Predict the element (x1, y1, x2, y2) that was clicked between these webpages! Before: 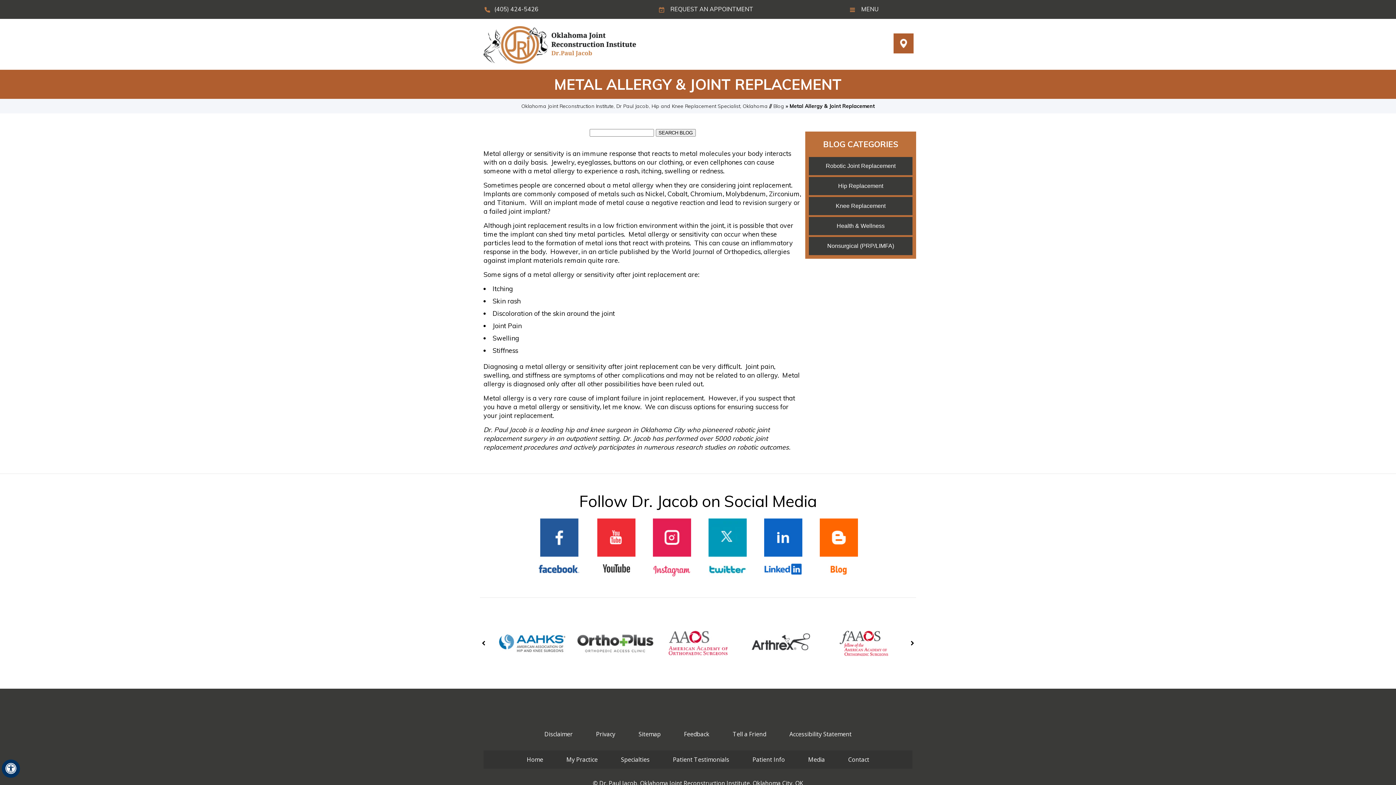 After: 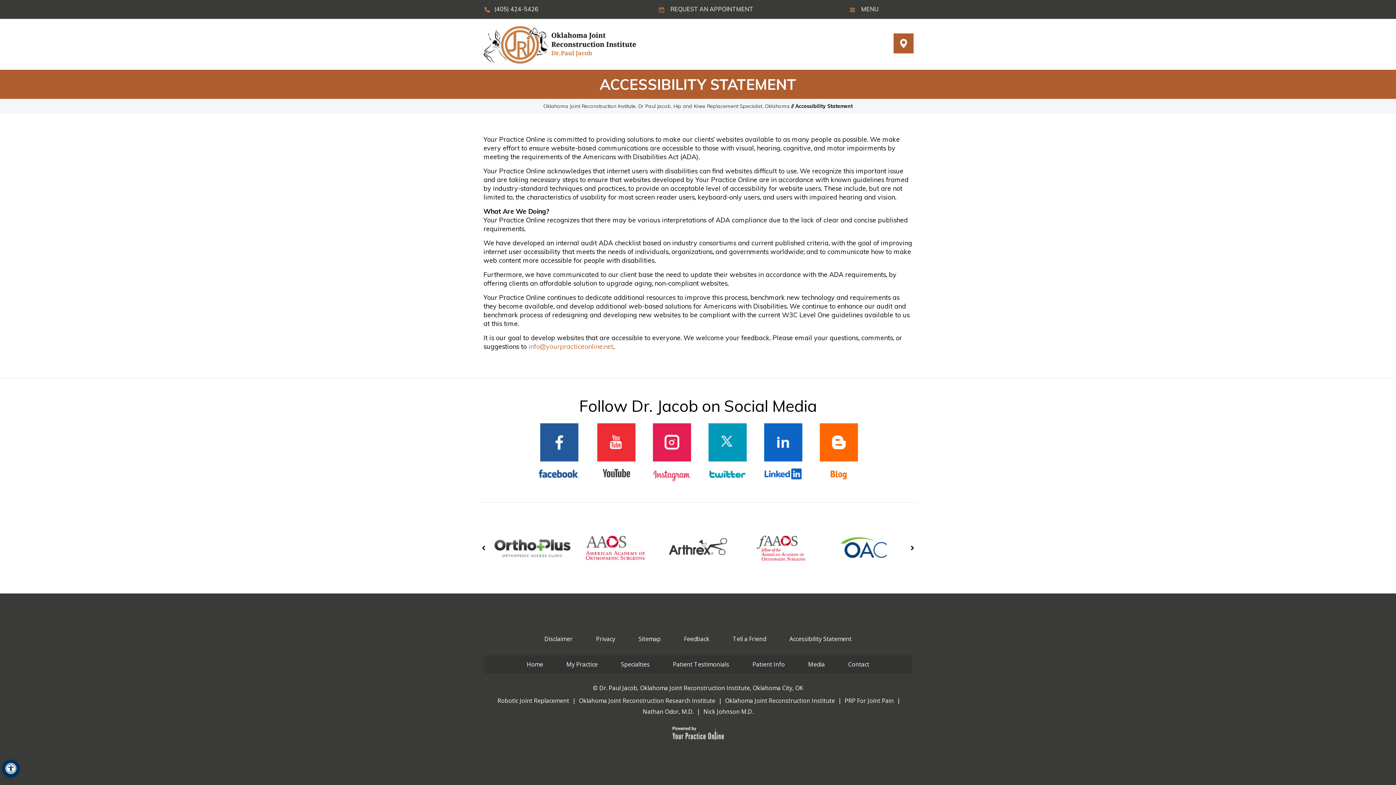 Action: bbox: (778, 725, 862, 743) label: Accessibility Statement